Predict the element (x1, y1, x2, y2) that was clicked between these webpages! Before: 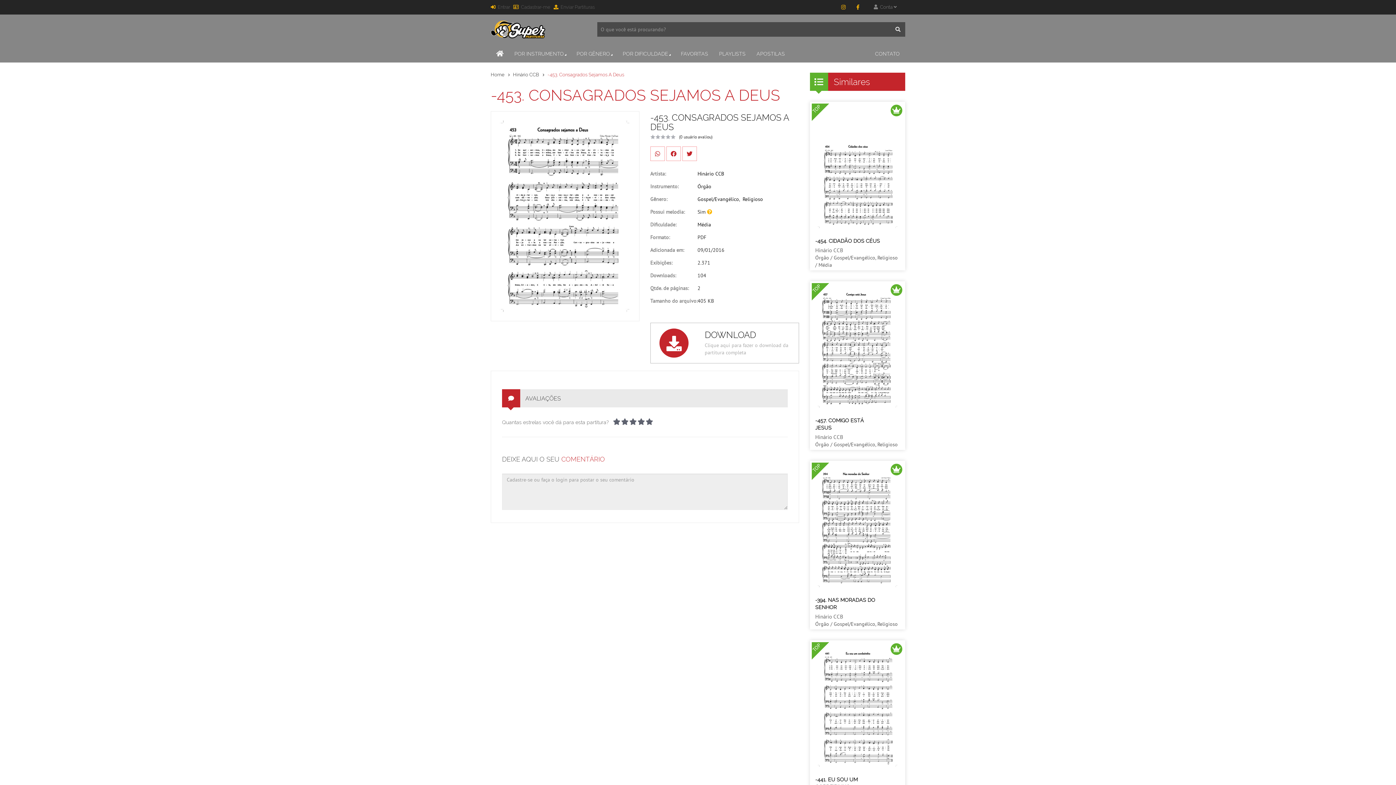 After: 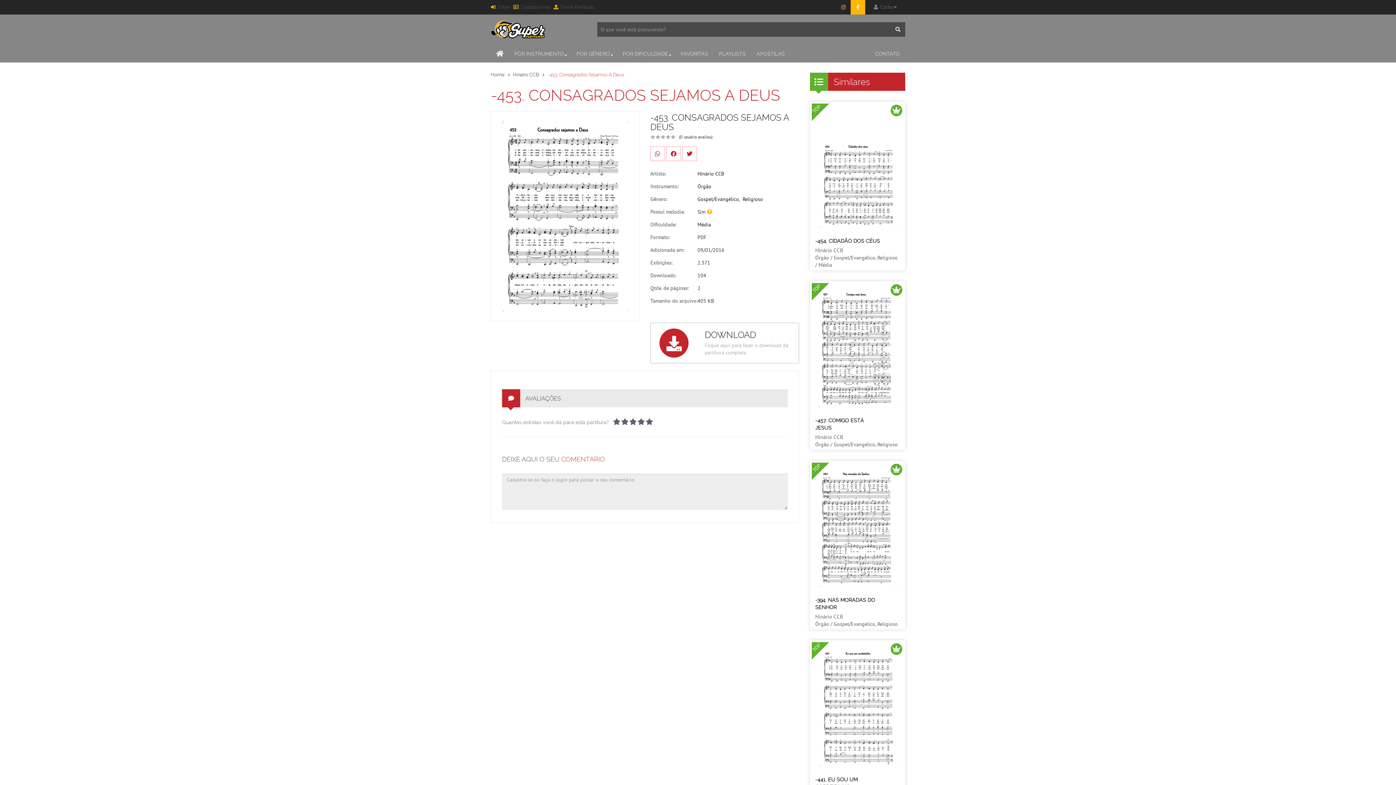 Action: bbox: (850, 0, 865, 14)